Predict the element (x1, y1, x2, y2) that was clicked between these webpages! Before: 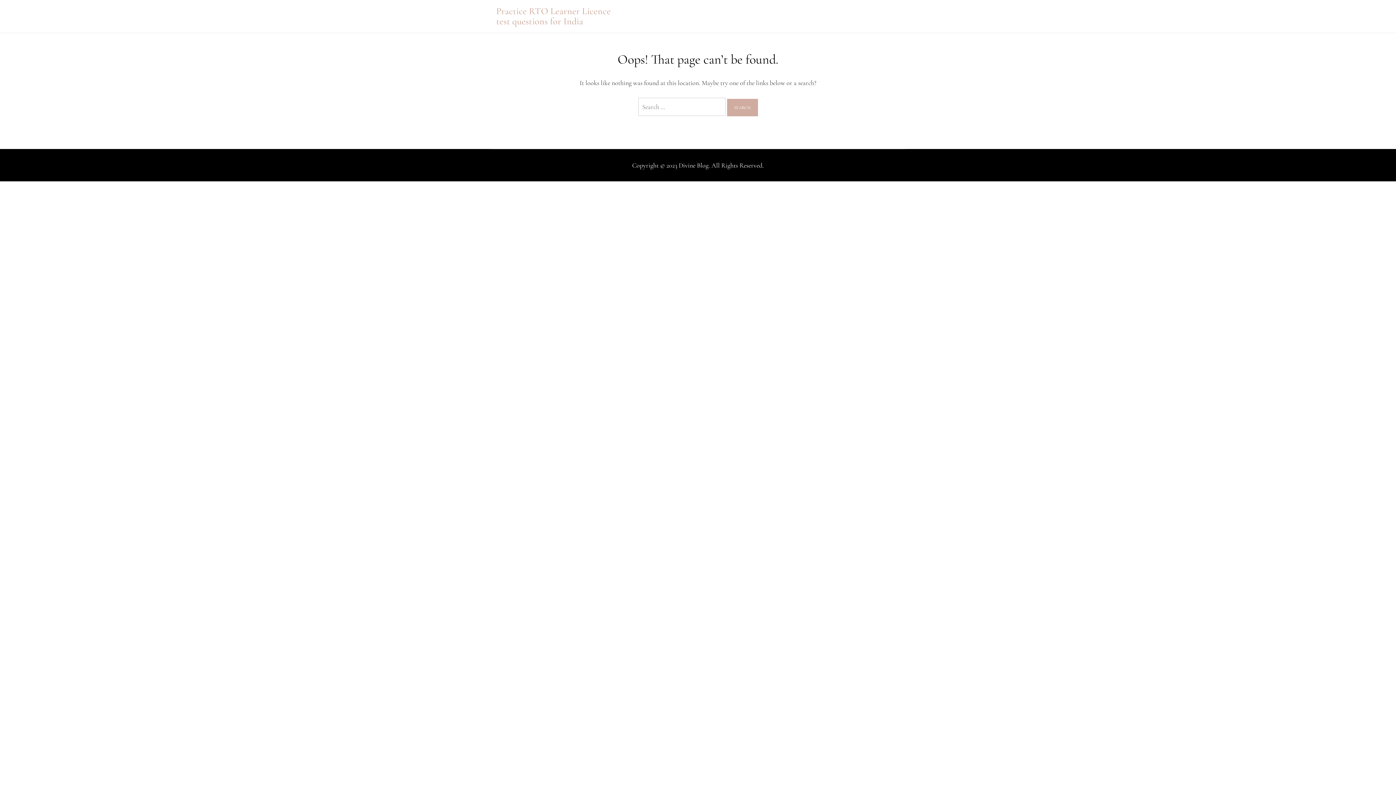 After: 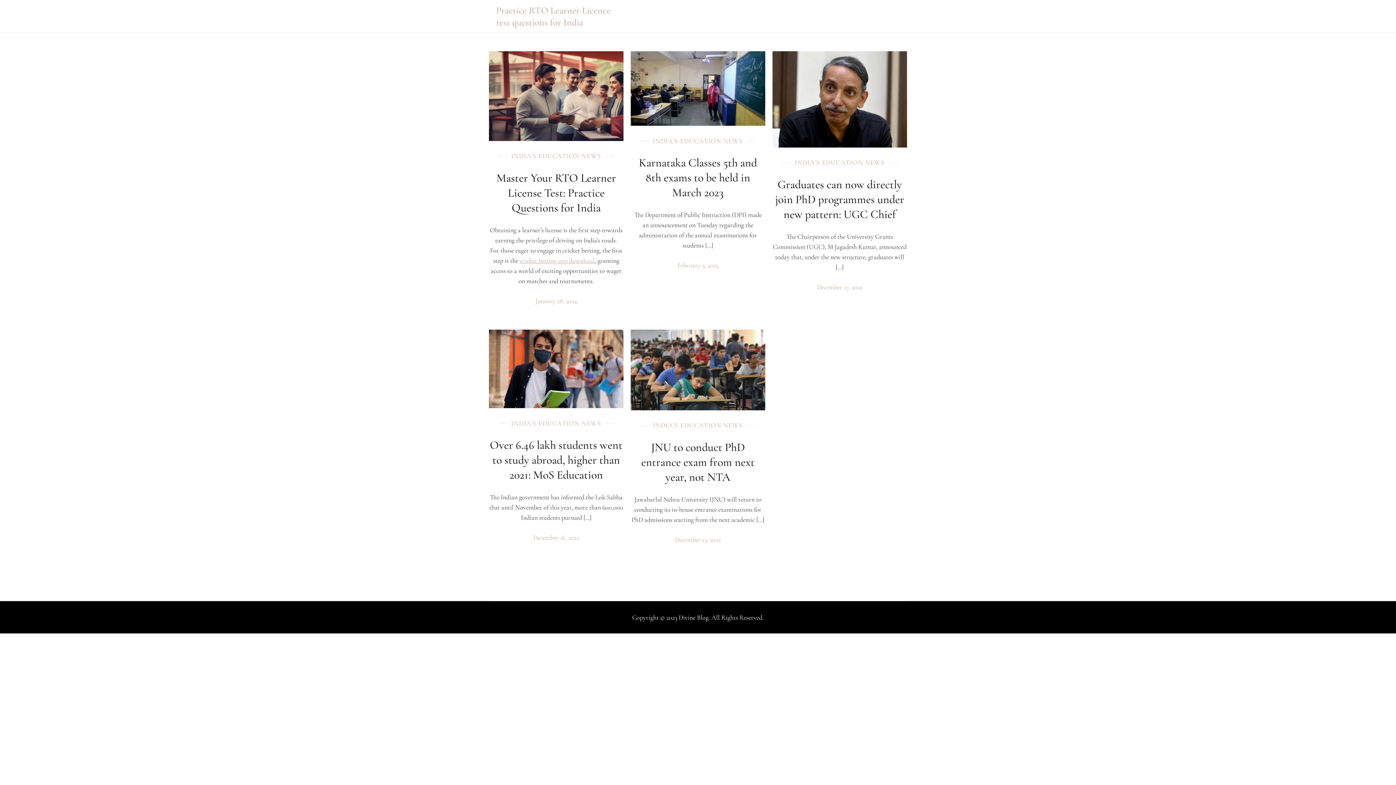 Action: bbox: (496, 5, 610, 26) label: Practice RTO Learner Licence test questions for India